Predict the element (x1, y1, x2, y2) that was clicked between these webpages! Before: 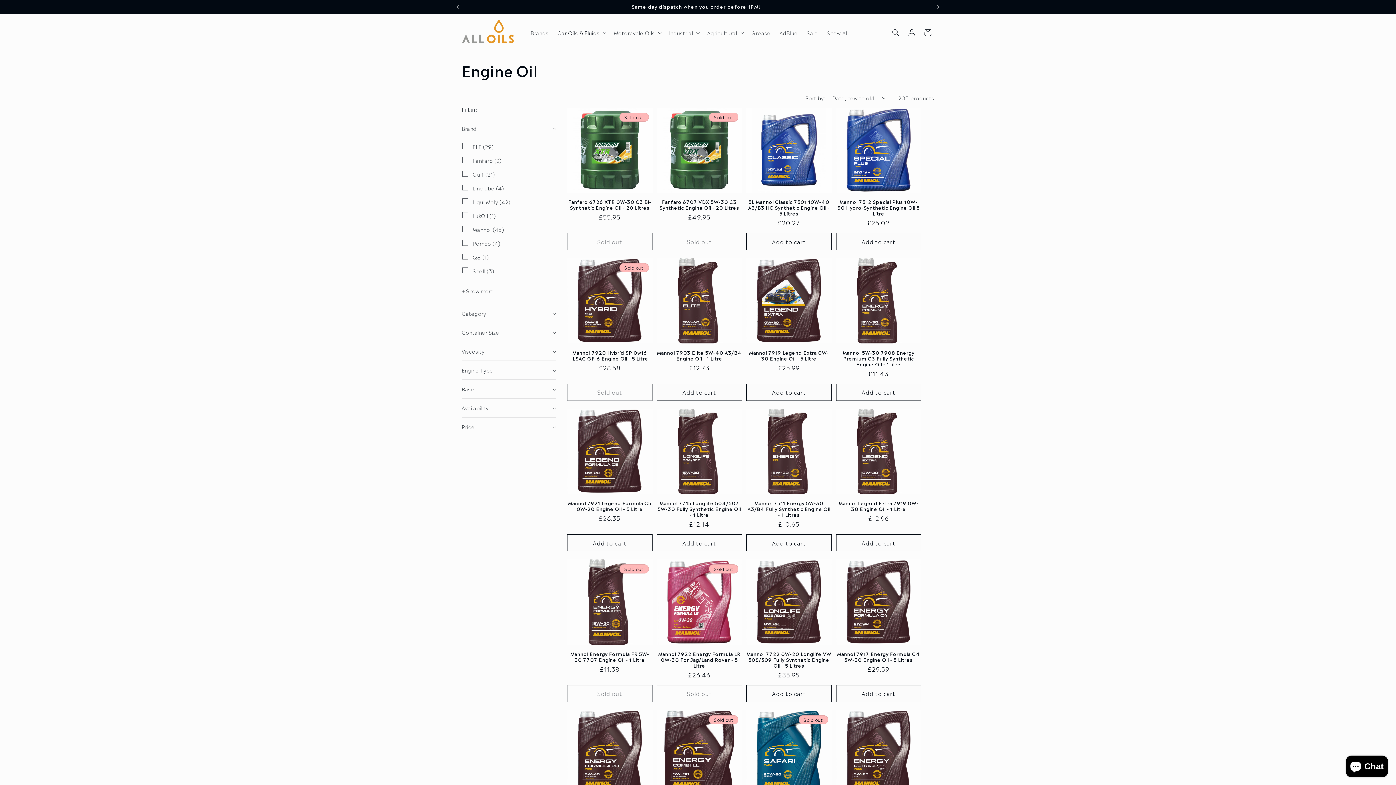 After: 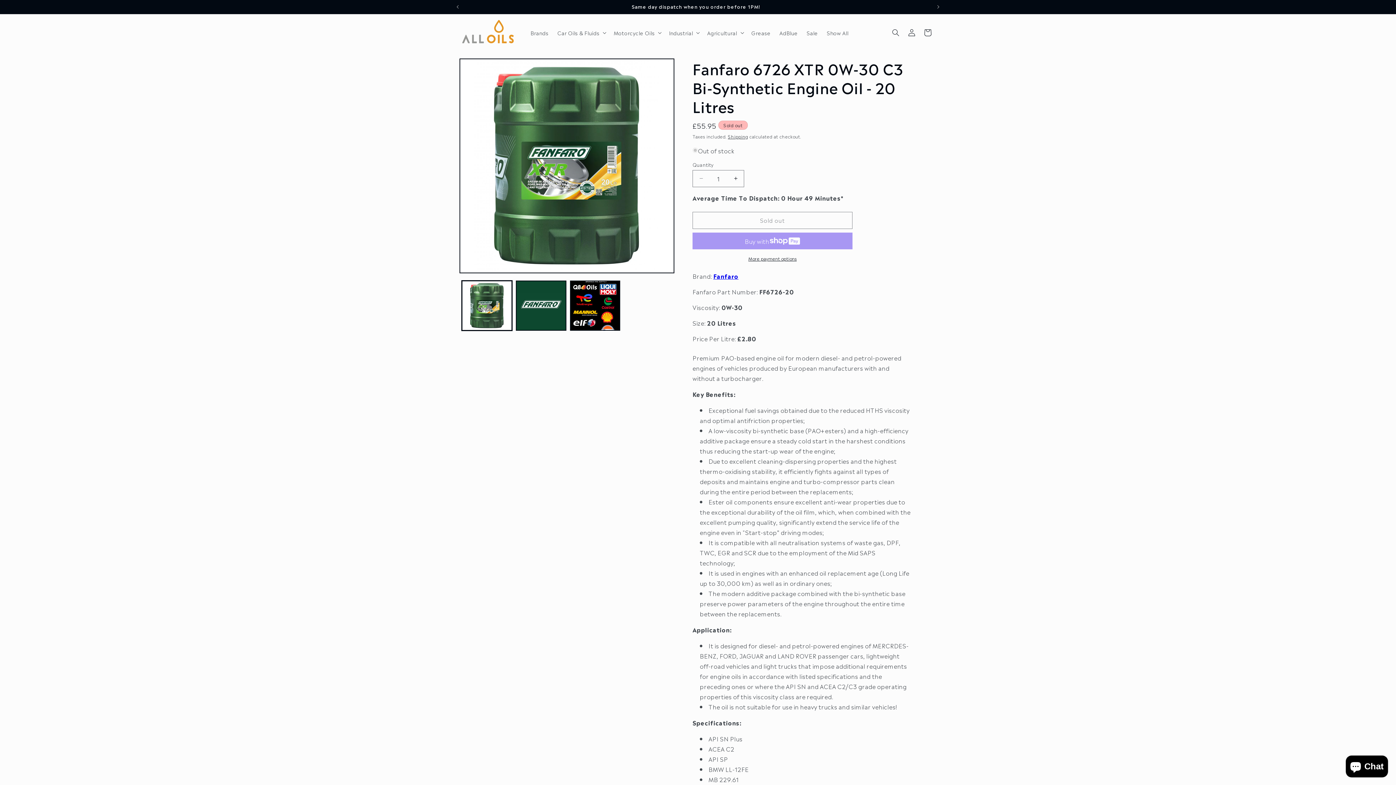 Action: label: Fanfaro 6726 XTR 0W-30 C3 Bi-Synthetic Engine Oil - 20 Litres bbox: (567, 198, 652, 210)